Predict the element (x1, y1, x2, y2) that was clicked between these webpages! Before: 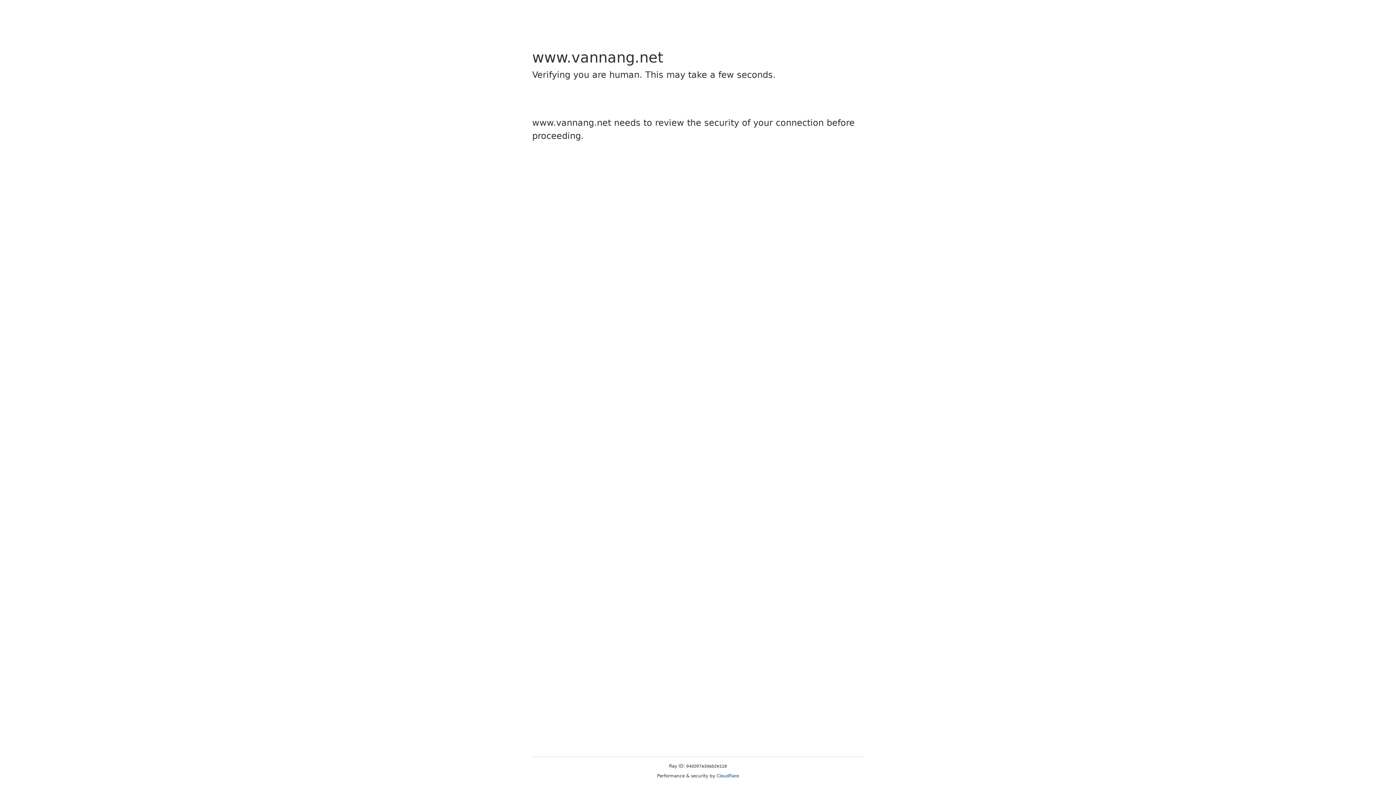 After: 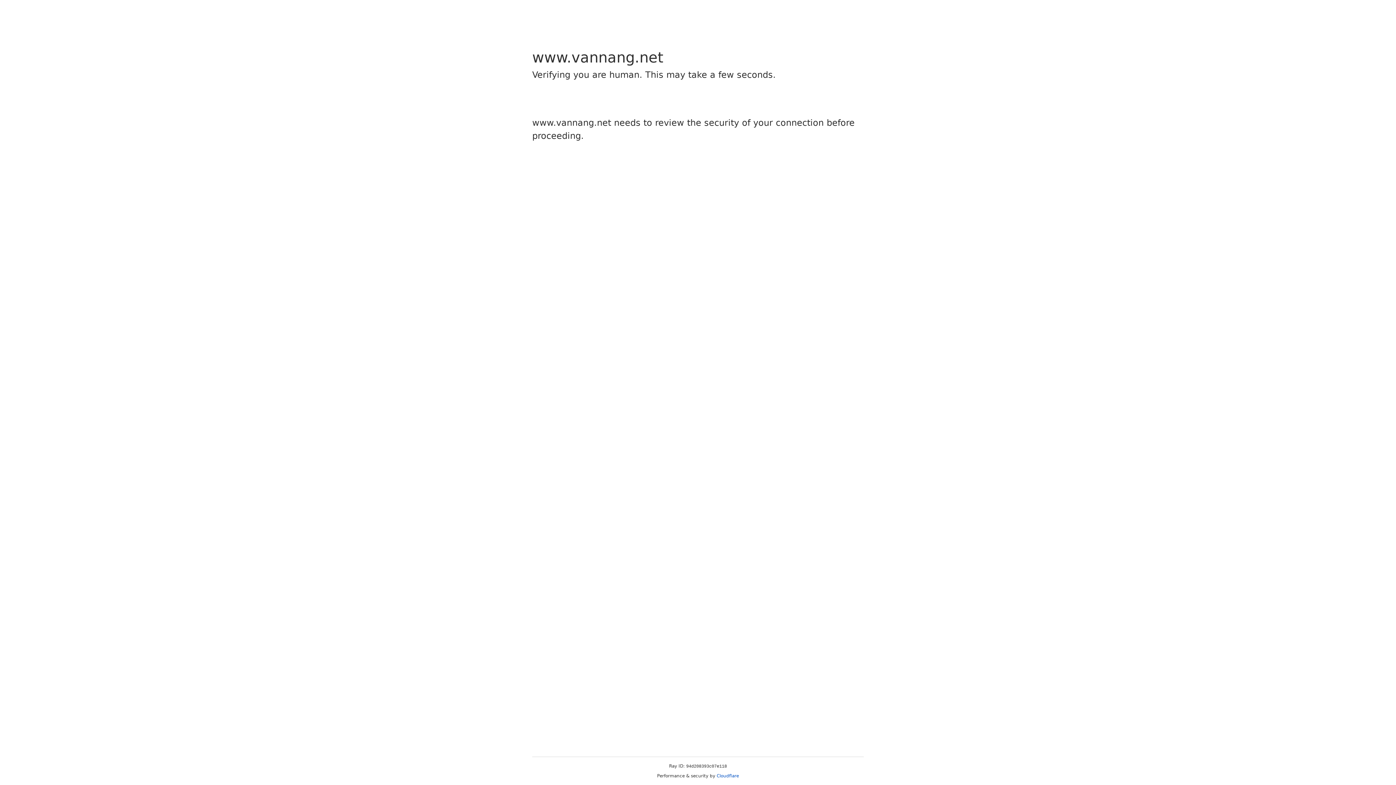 Action: label: Cloudflare bbox: (716, 773, 739, 778)